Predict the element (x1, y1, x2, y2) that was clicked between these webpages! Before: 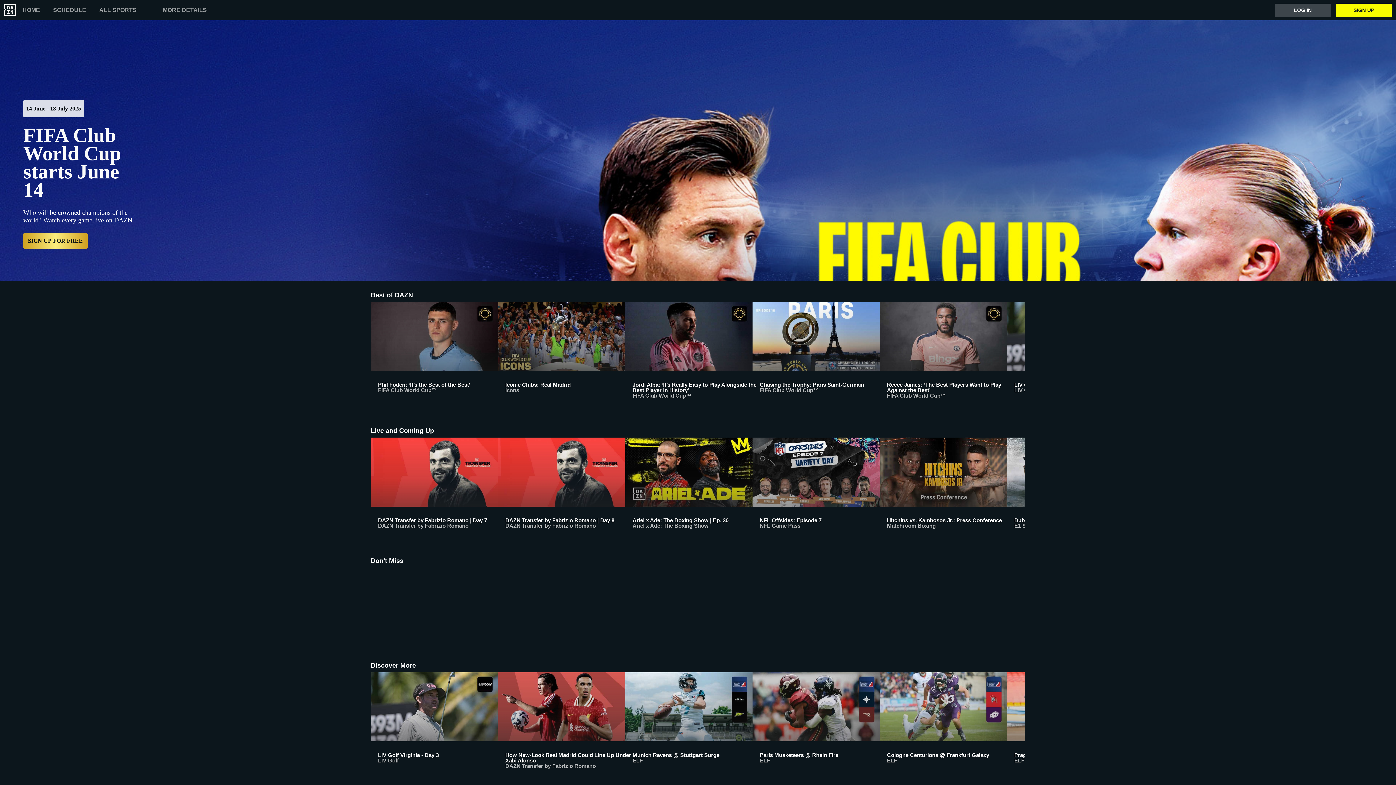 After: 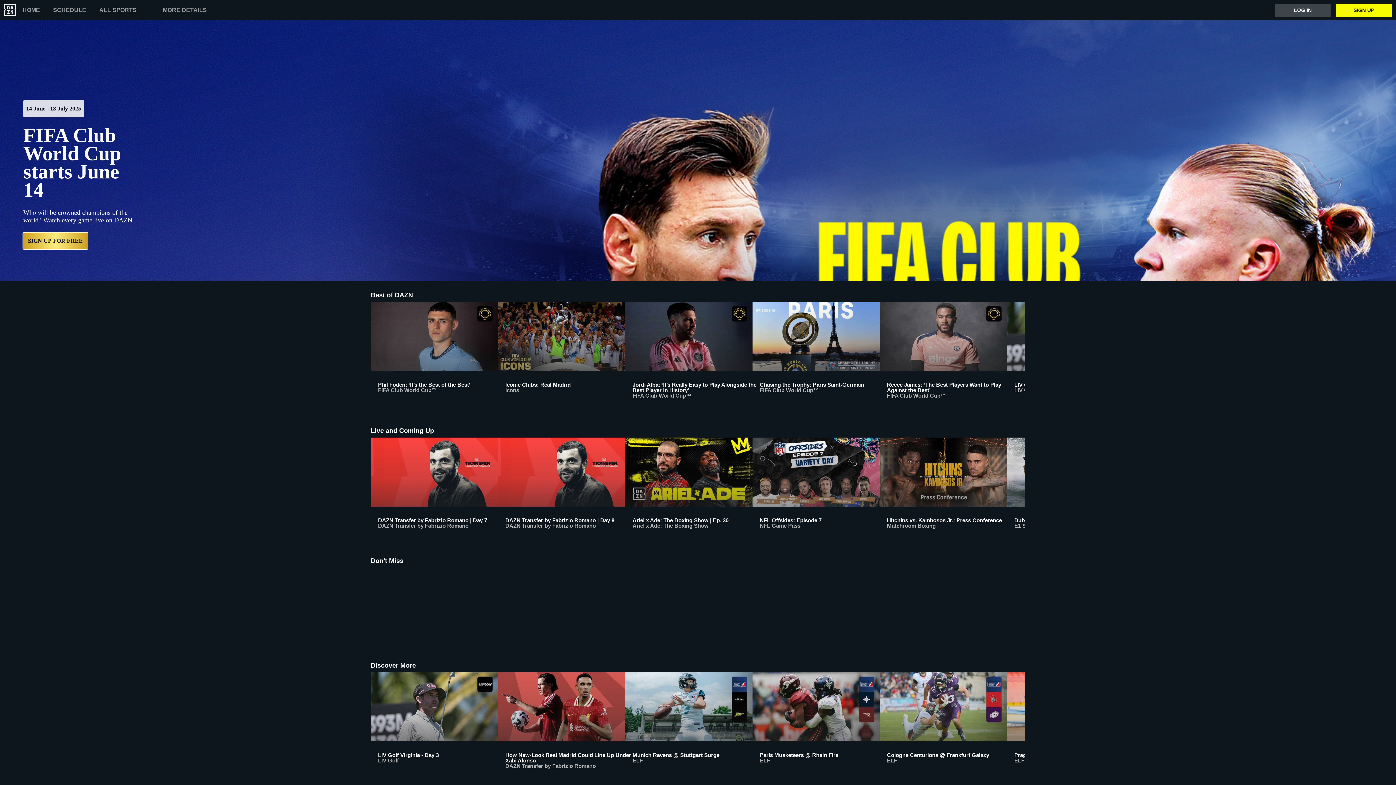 Action: label: SIGN UP FOR FREE bbox: (23, 233, 87, 249)